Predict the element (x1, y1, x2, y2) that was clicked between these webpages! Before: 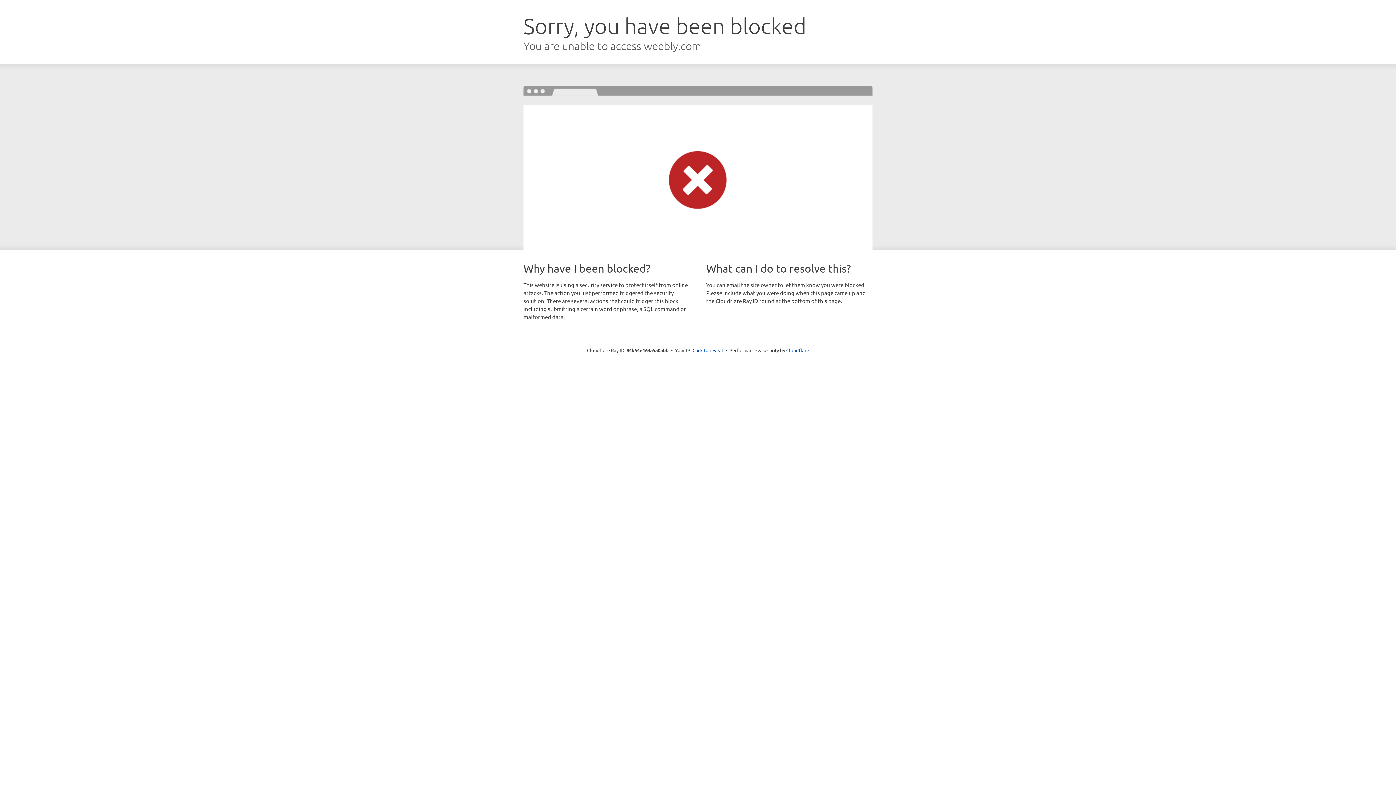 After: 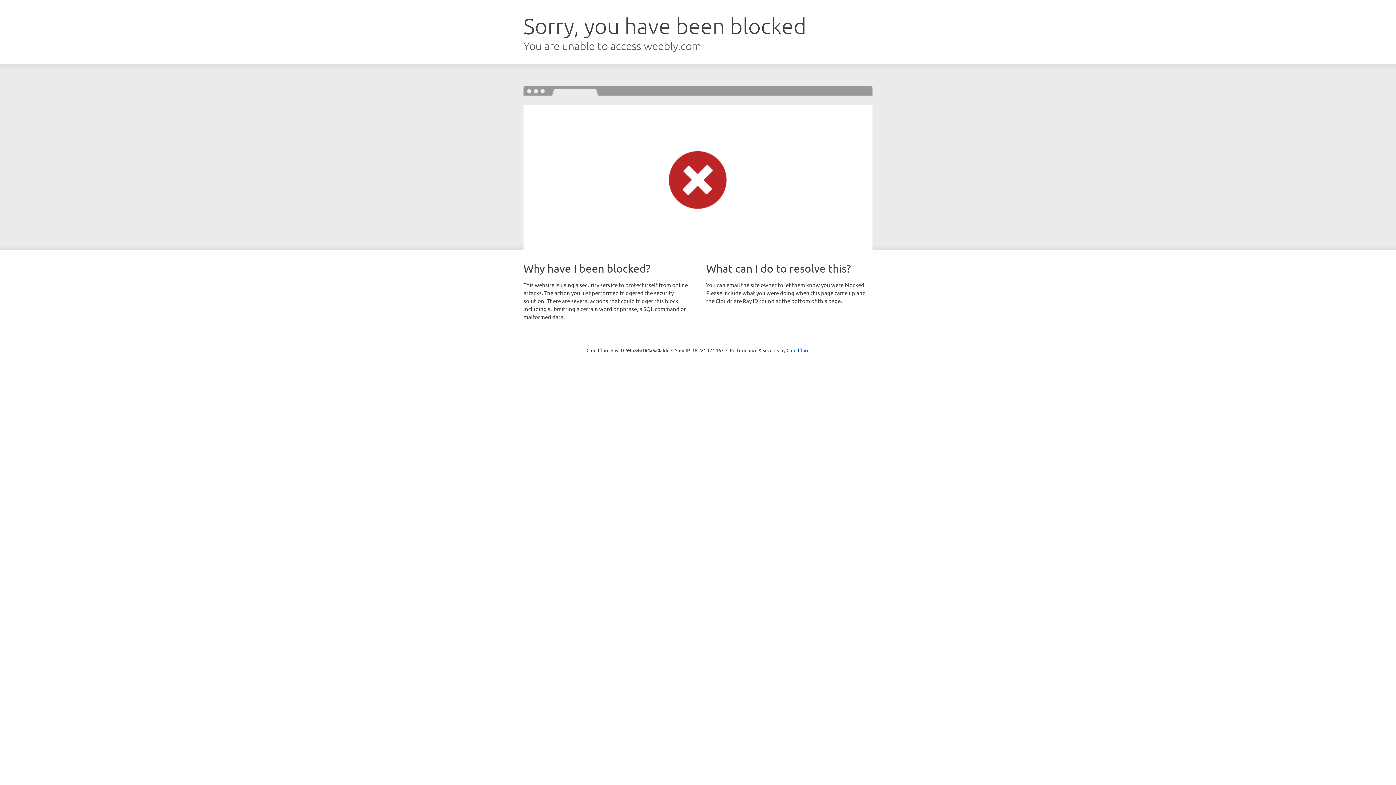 Action: bbox: (692, 346, 723, 353) label: Click to reveal